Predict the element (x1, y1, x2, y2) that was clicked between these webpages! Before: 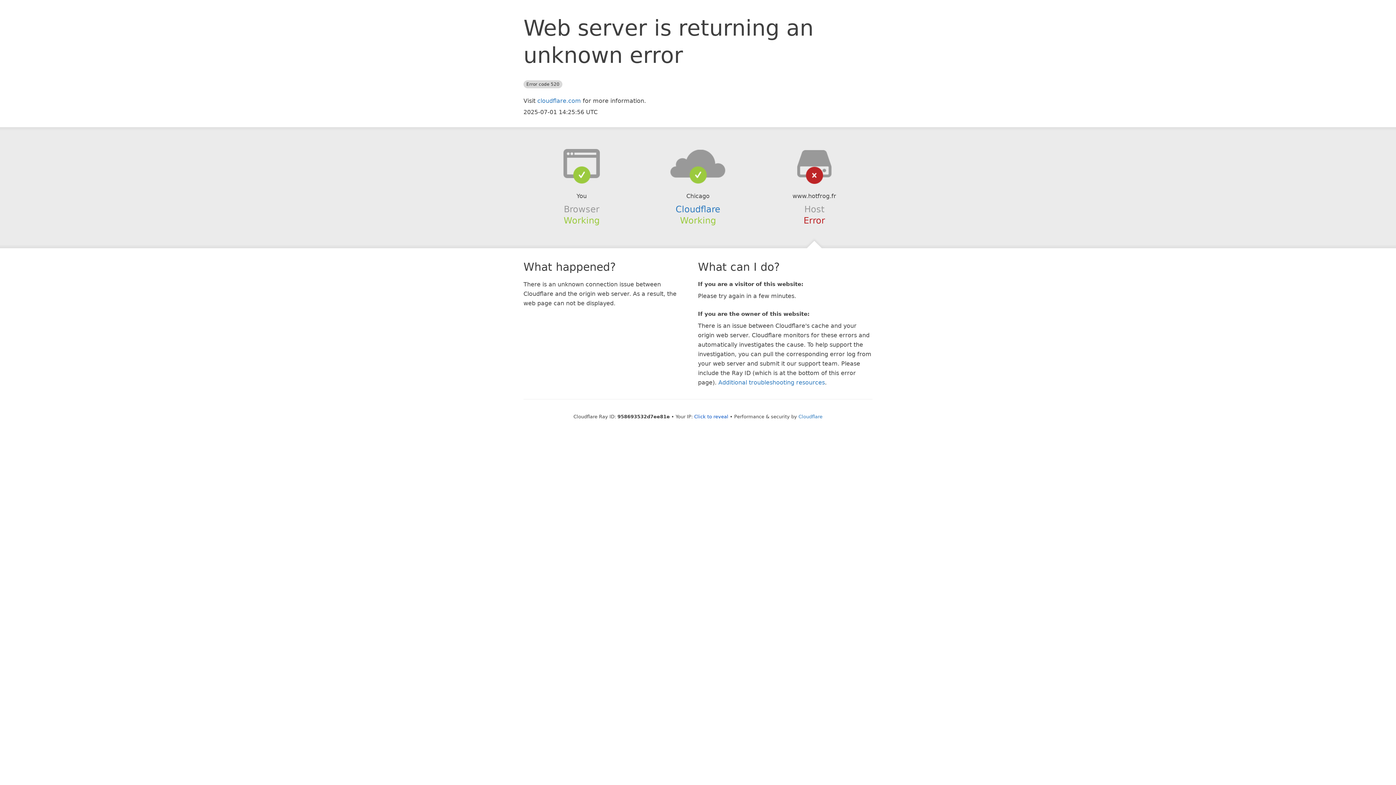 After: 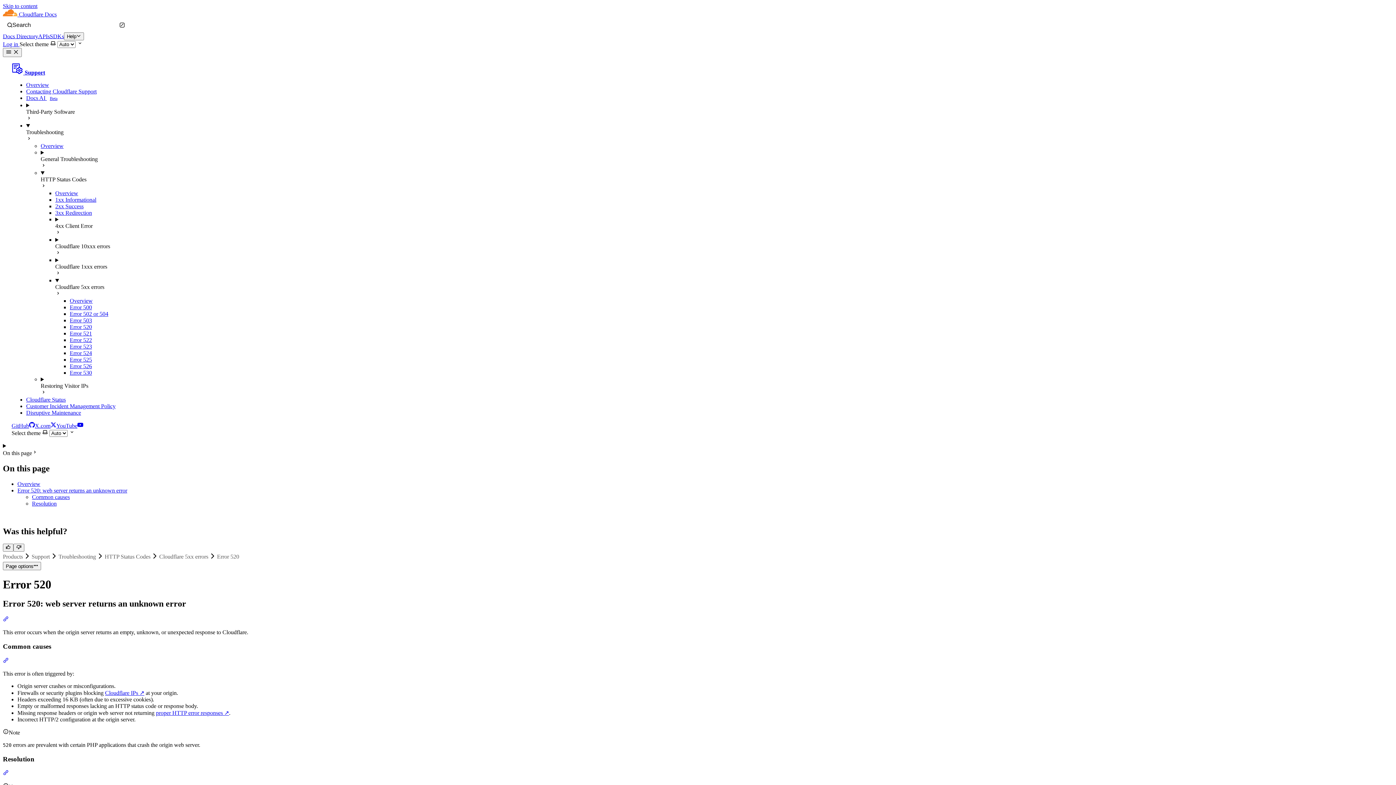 Action: bbox: (718, 379, 825, 386) label: Additional troubleshooting resources